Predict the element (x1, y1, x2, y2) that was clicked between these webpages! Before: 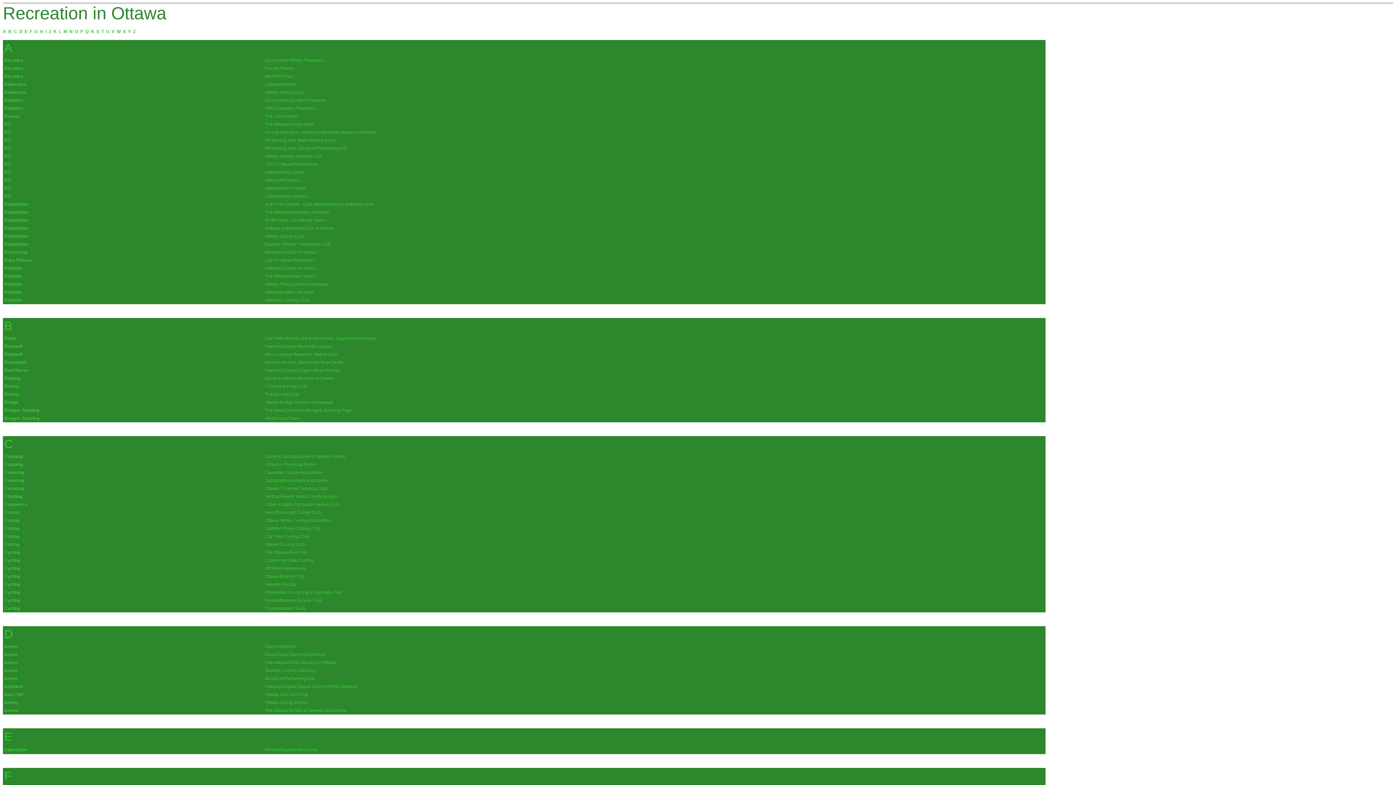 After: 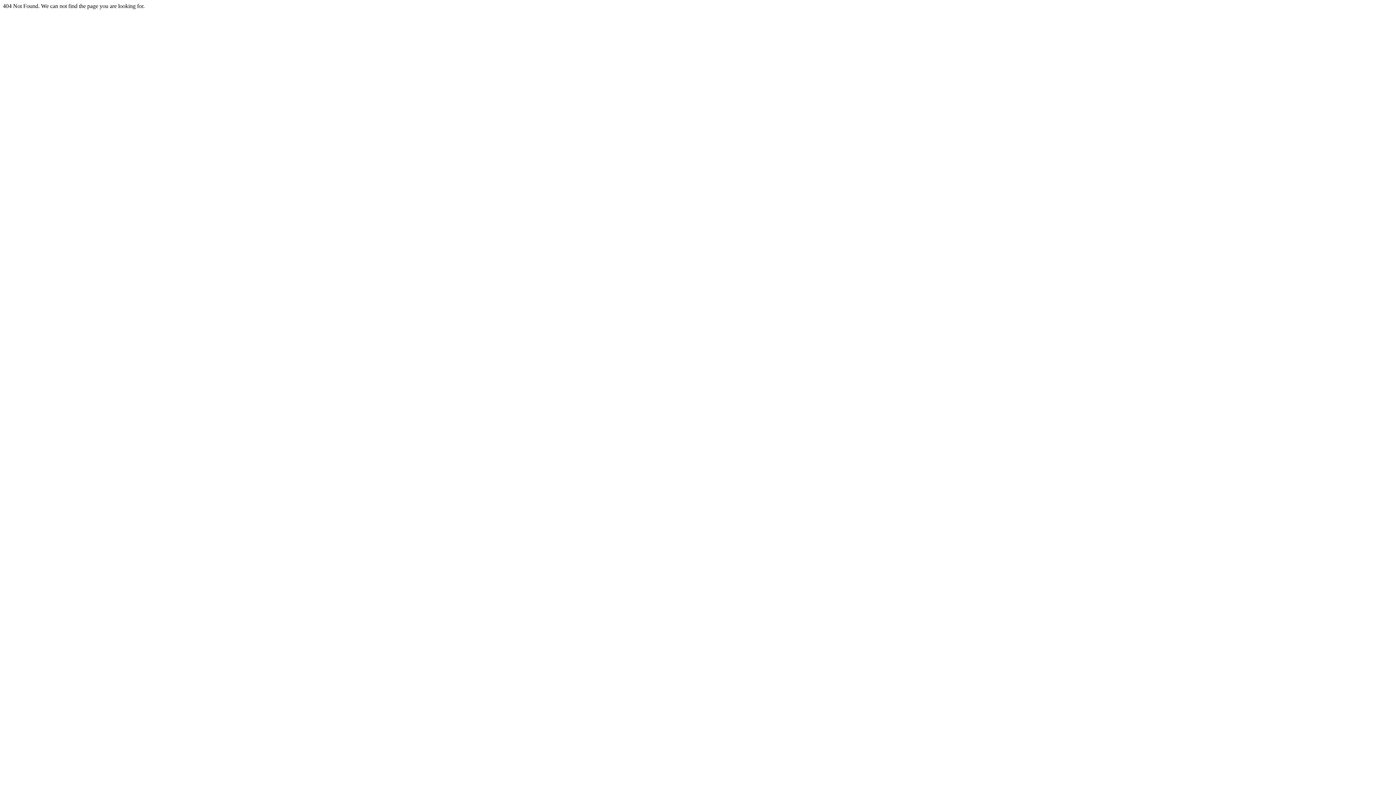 Action: bbox: (265, 57, 323, 62) label: DoverCourt Fitness Programs